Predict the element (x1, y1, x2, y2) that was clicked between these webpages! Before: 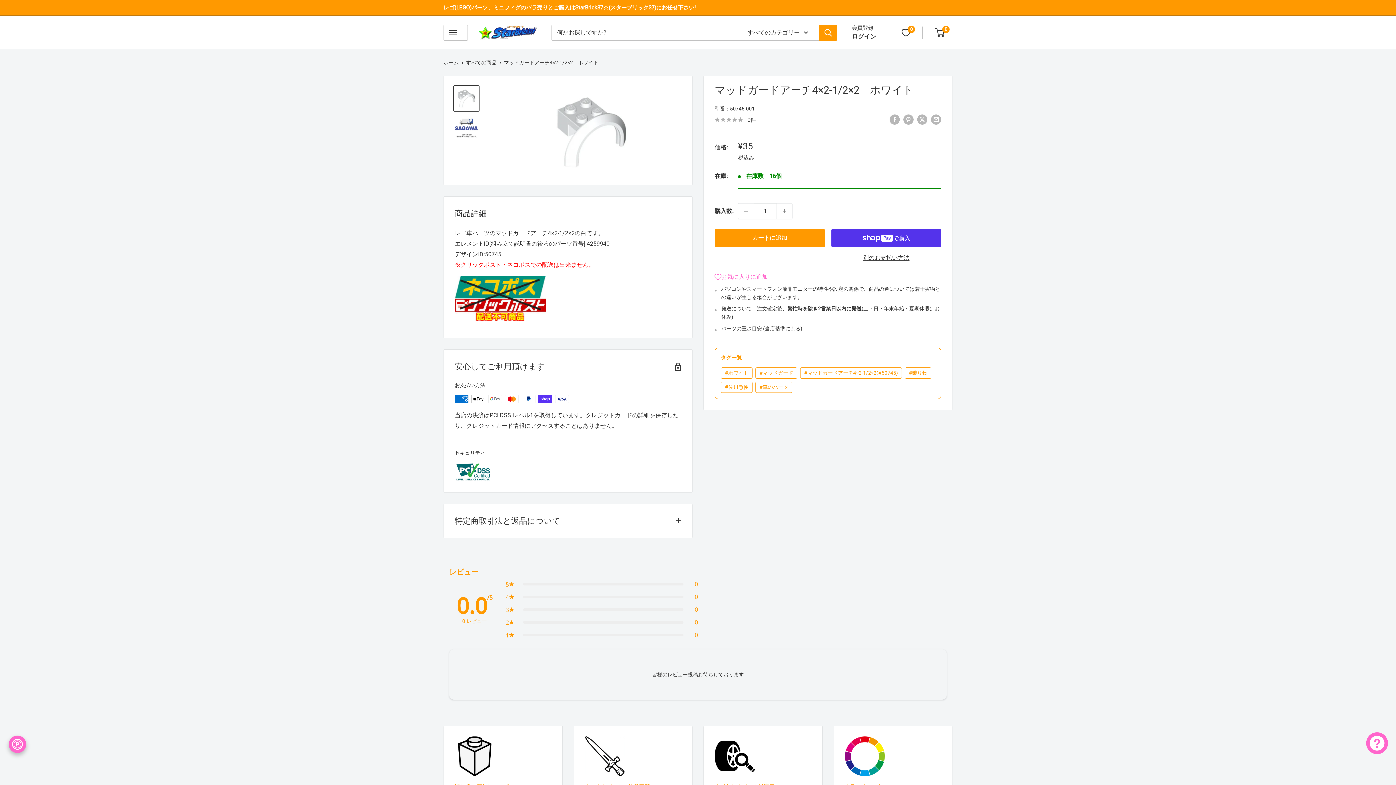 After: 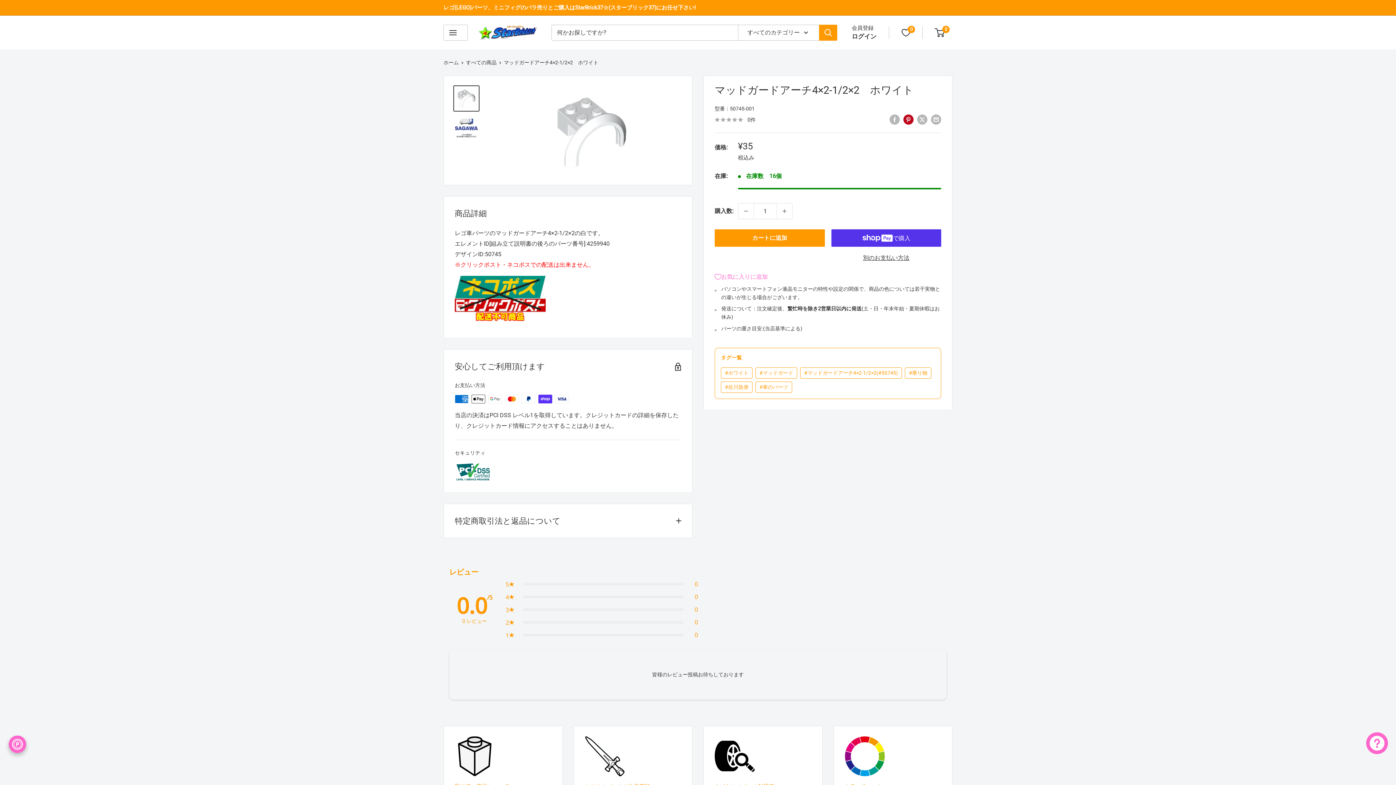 Action: label: Pinterestでピン bbox: (903, 113, 913, 124)